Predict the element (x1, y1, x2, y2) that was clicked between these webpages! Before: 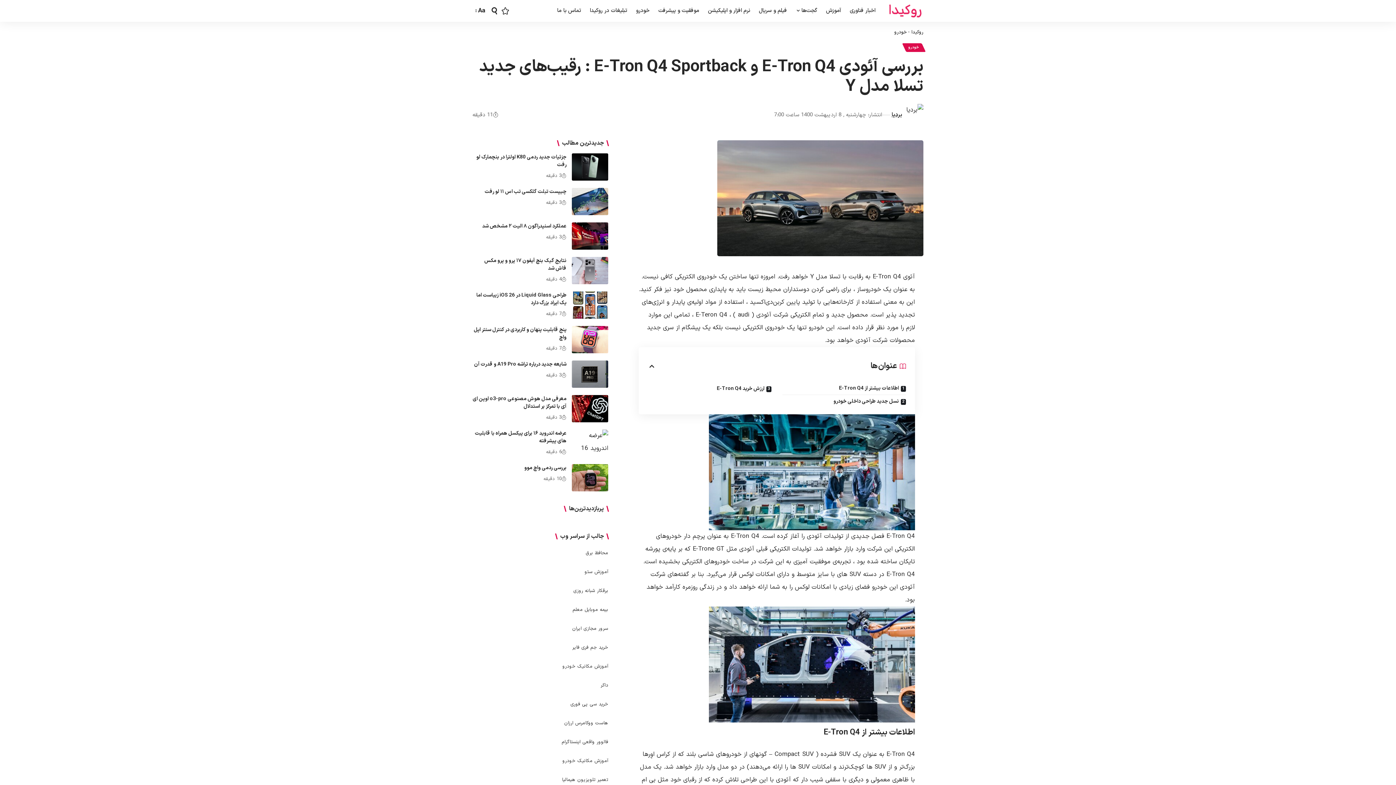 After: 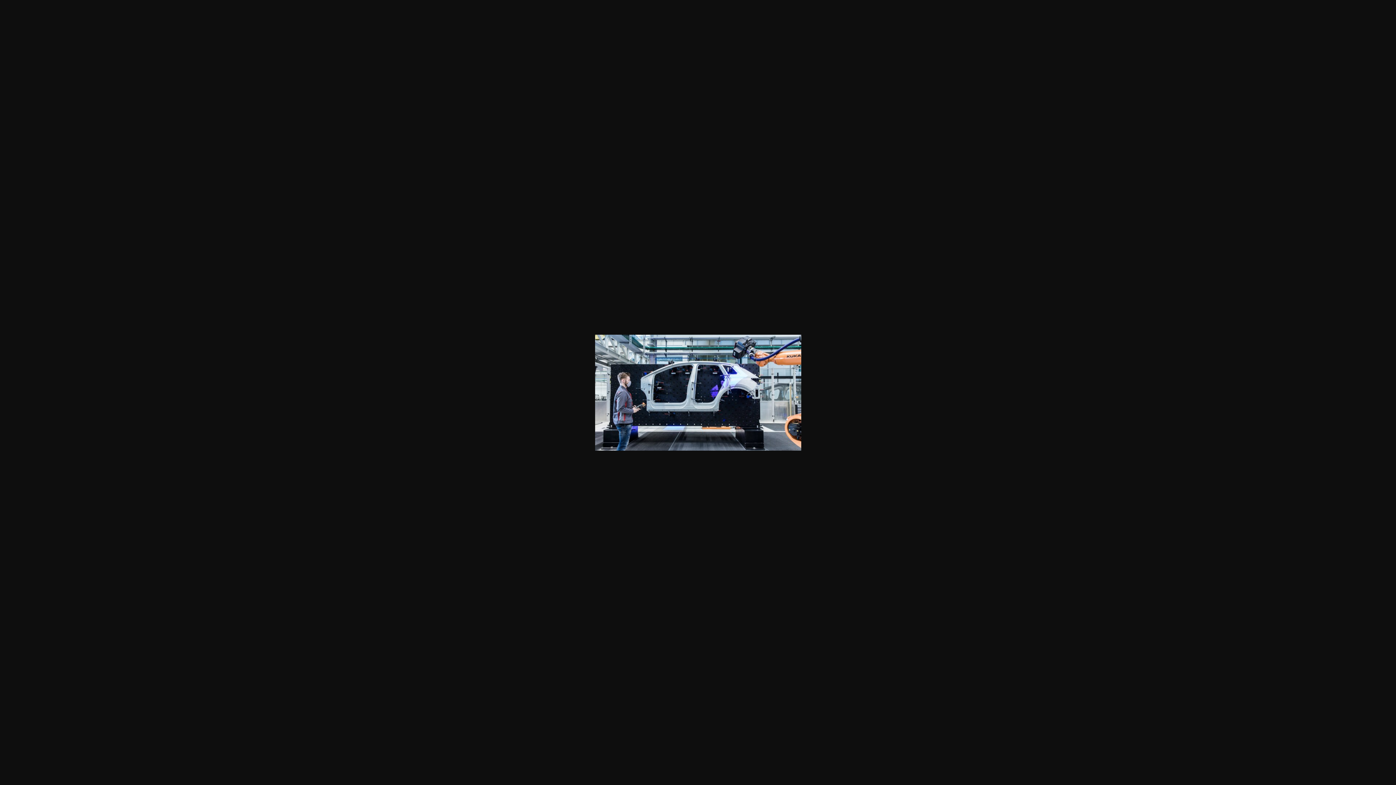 Action: bbox: (708, 660, 915, 669)